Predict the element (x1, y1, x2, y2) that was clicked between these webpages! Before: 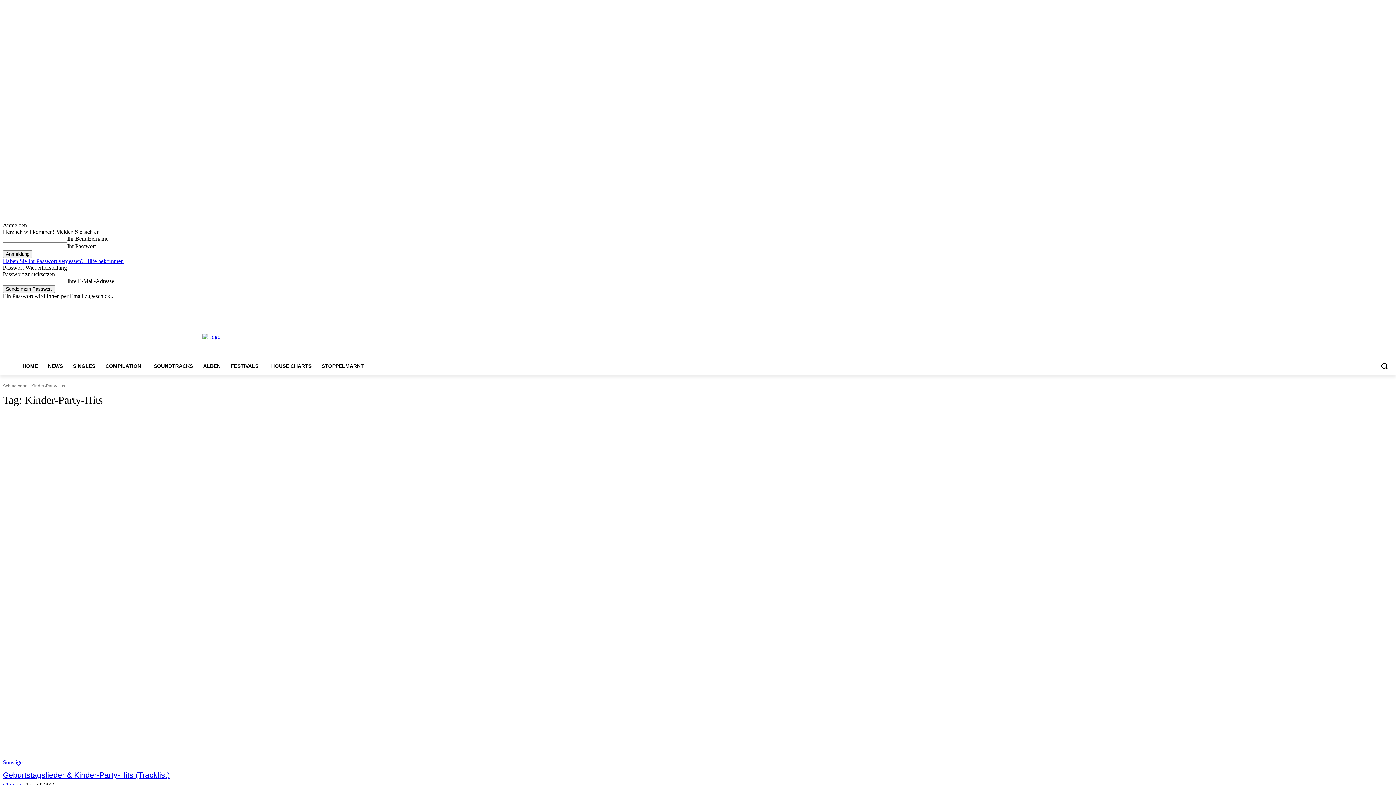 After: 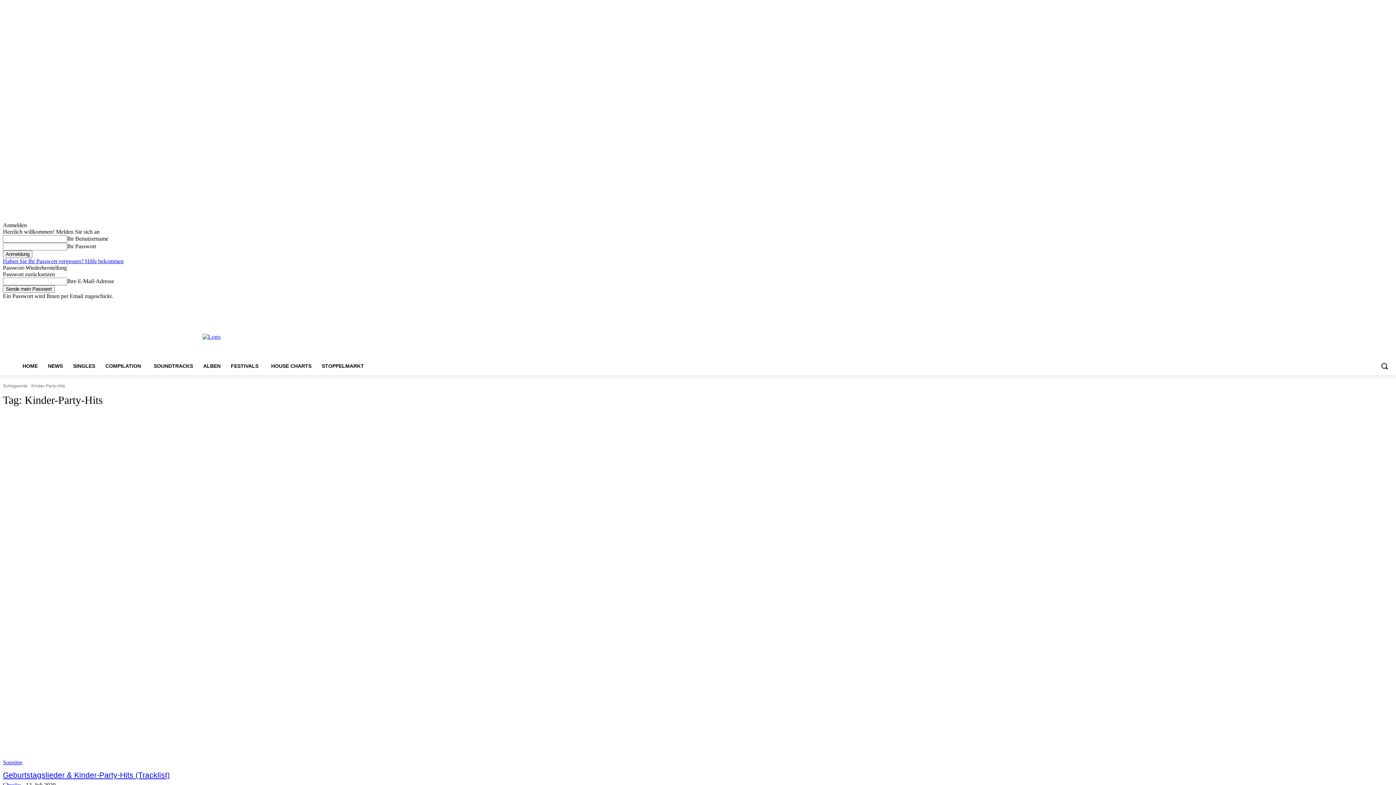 Action: label: Search bbox: (1376, 357, 1393, 374)